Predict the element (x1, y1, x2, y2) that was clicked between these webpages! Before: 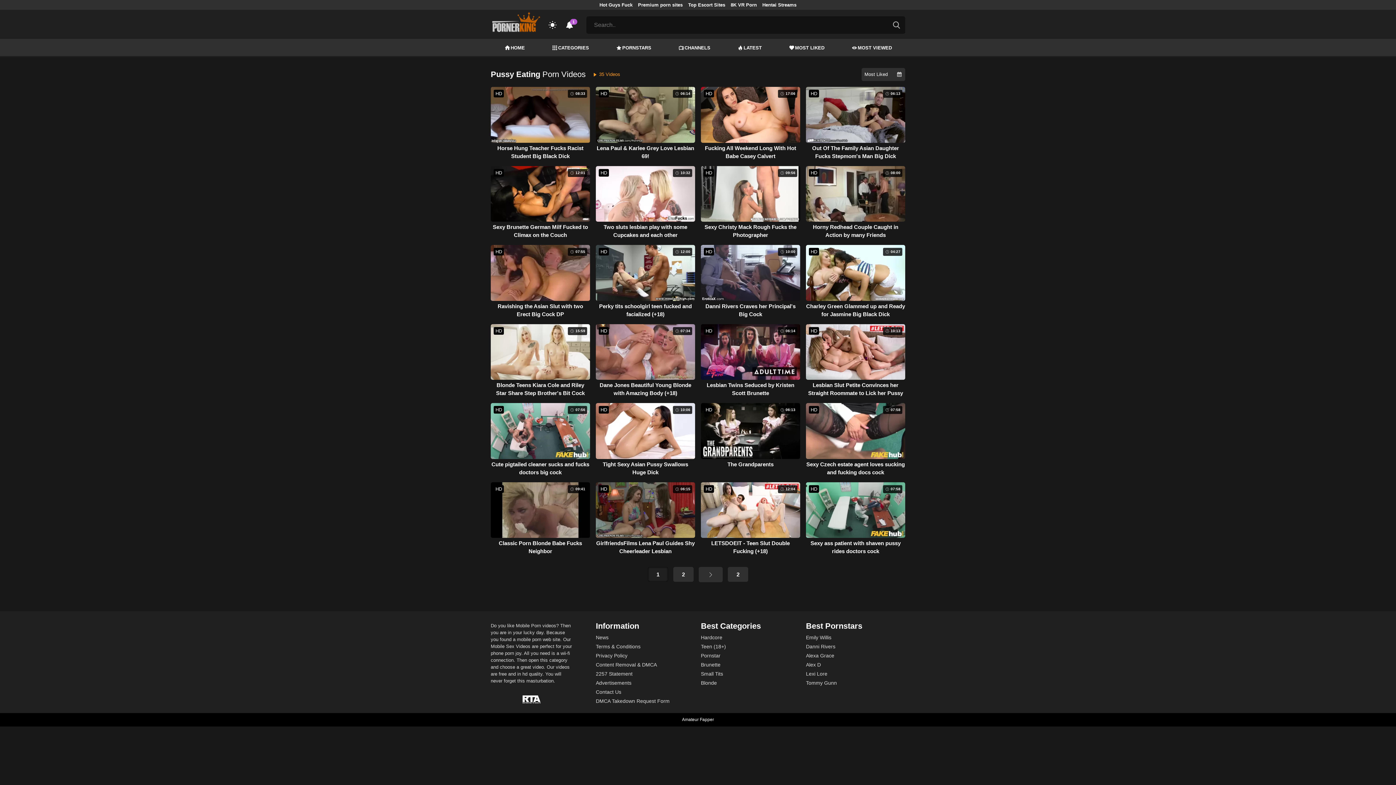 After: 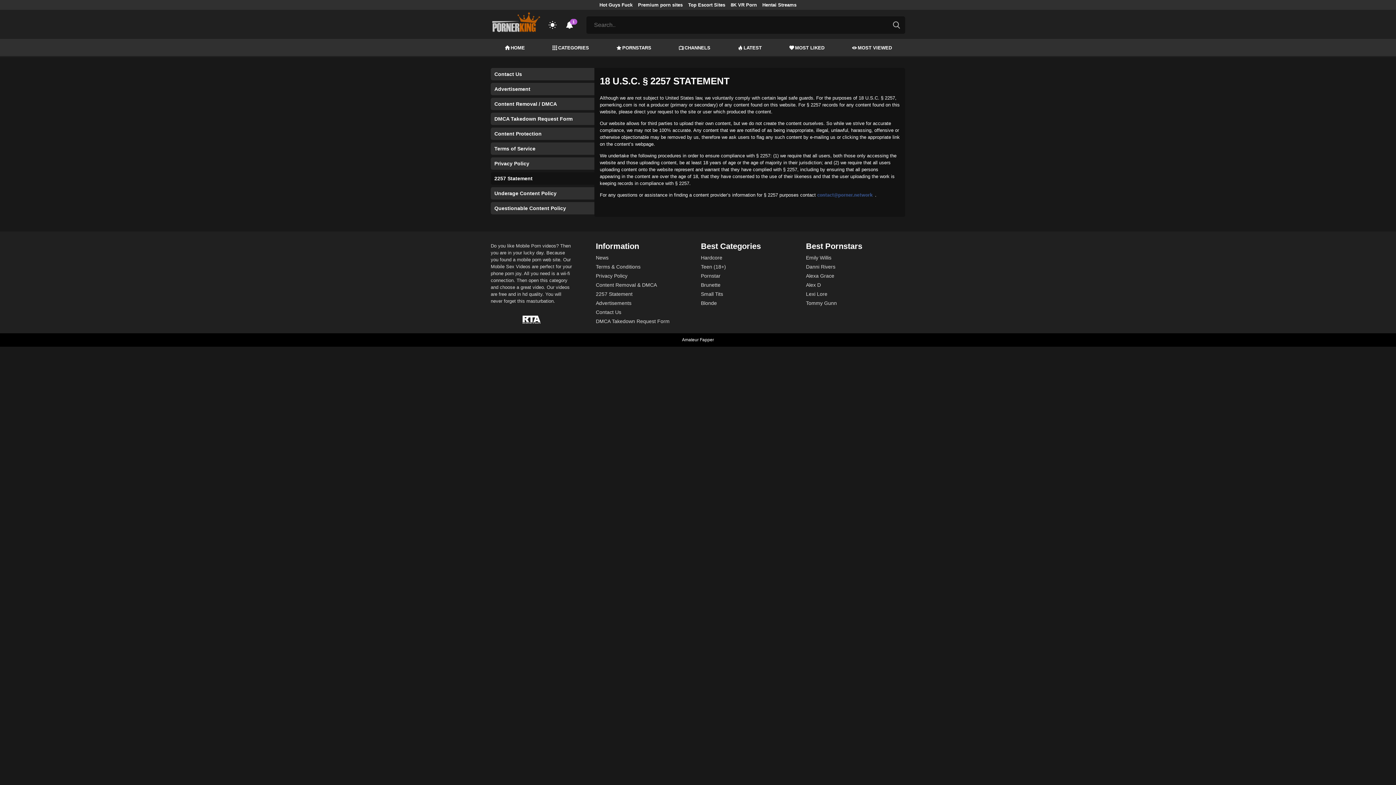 Action: bbox: (596, 669, 695, 679) label: 2257 Statement